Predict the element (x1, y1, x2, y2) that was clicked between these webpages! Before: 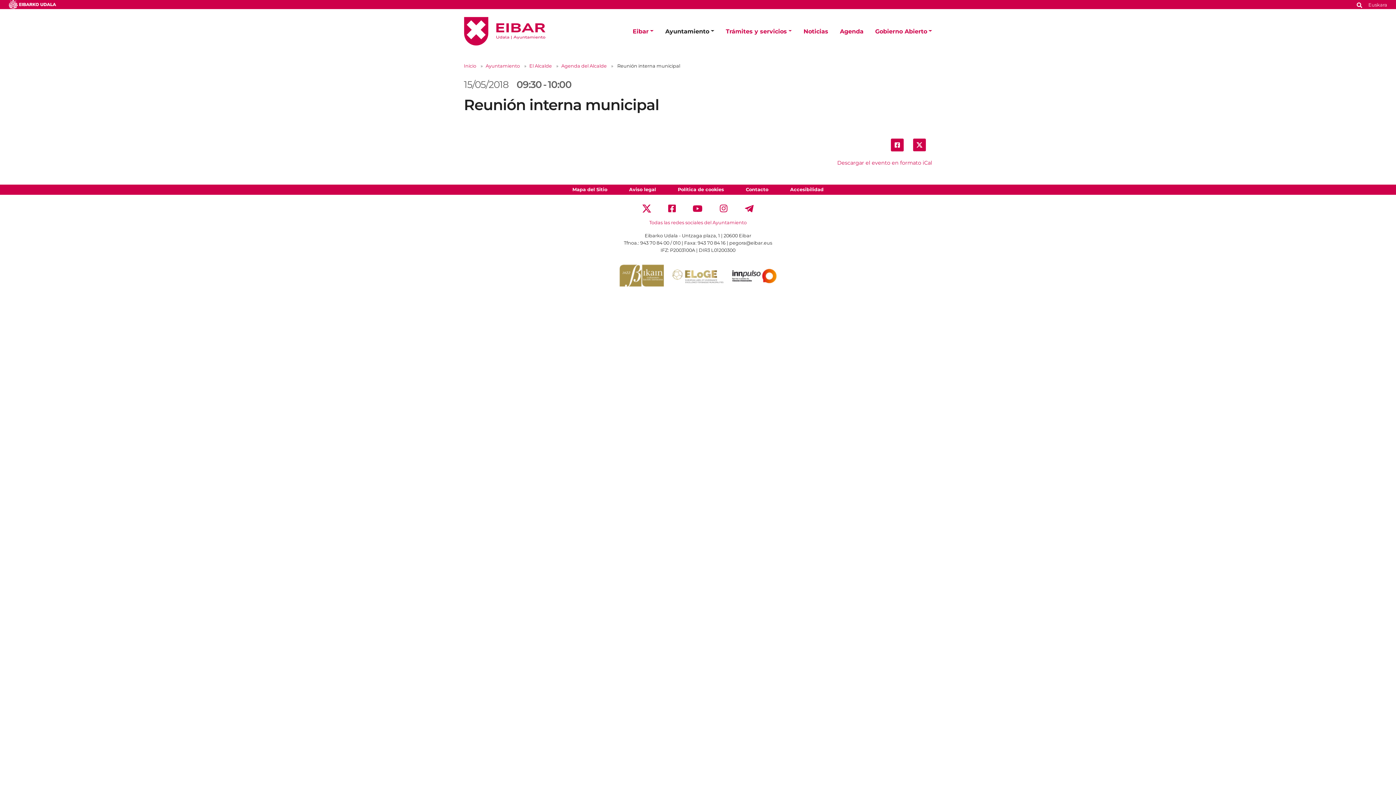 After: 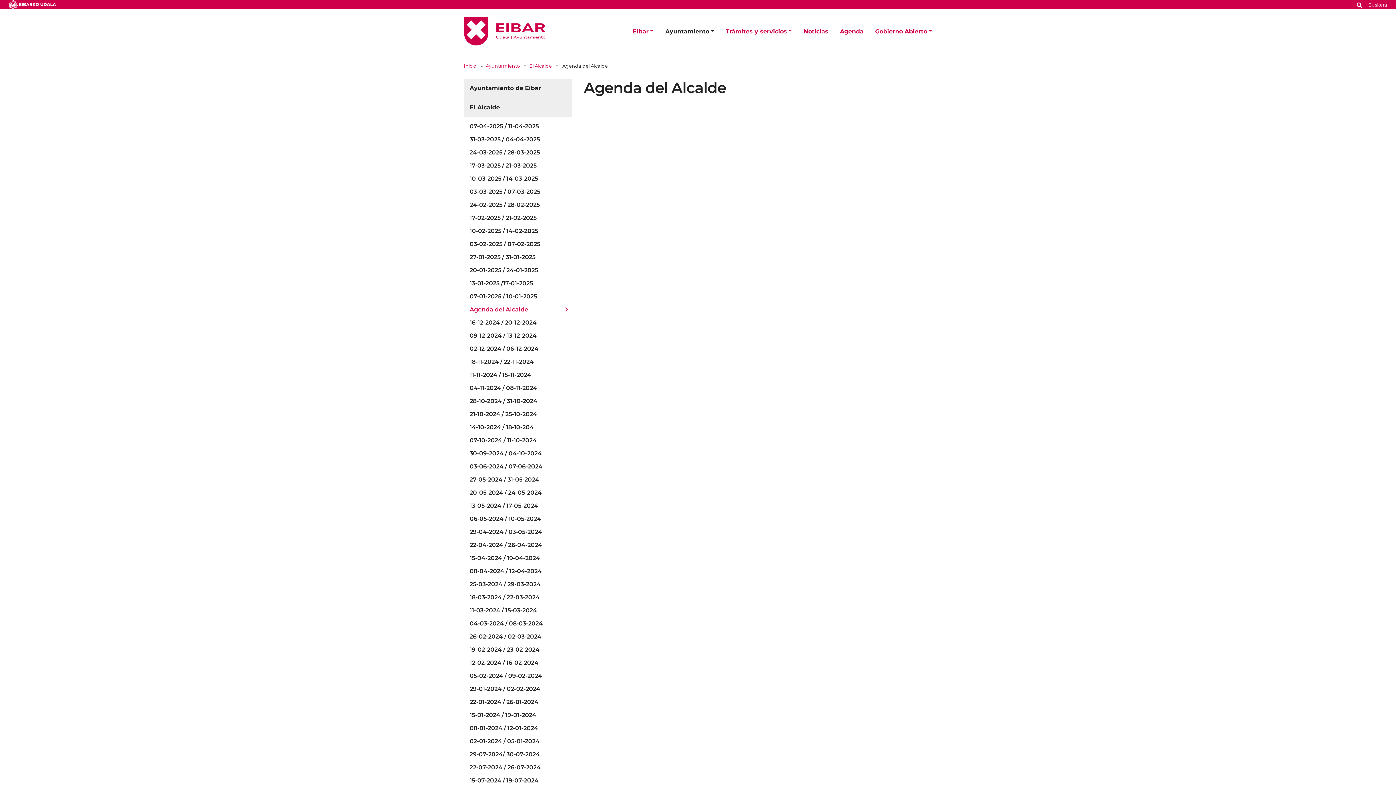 Action: bbox: (561, 63, 606, 68) label: Agenda del Alcalde